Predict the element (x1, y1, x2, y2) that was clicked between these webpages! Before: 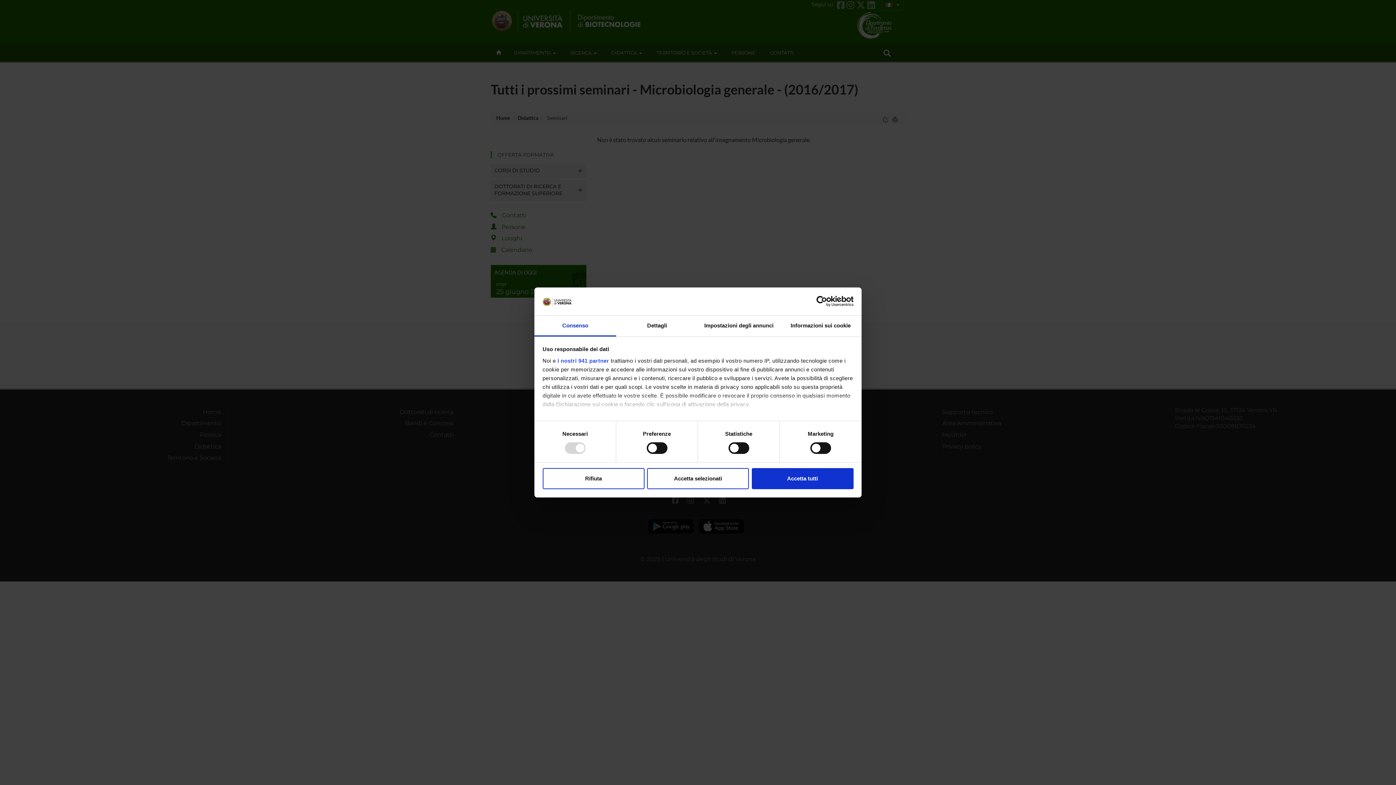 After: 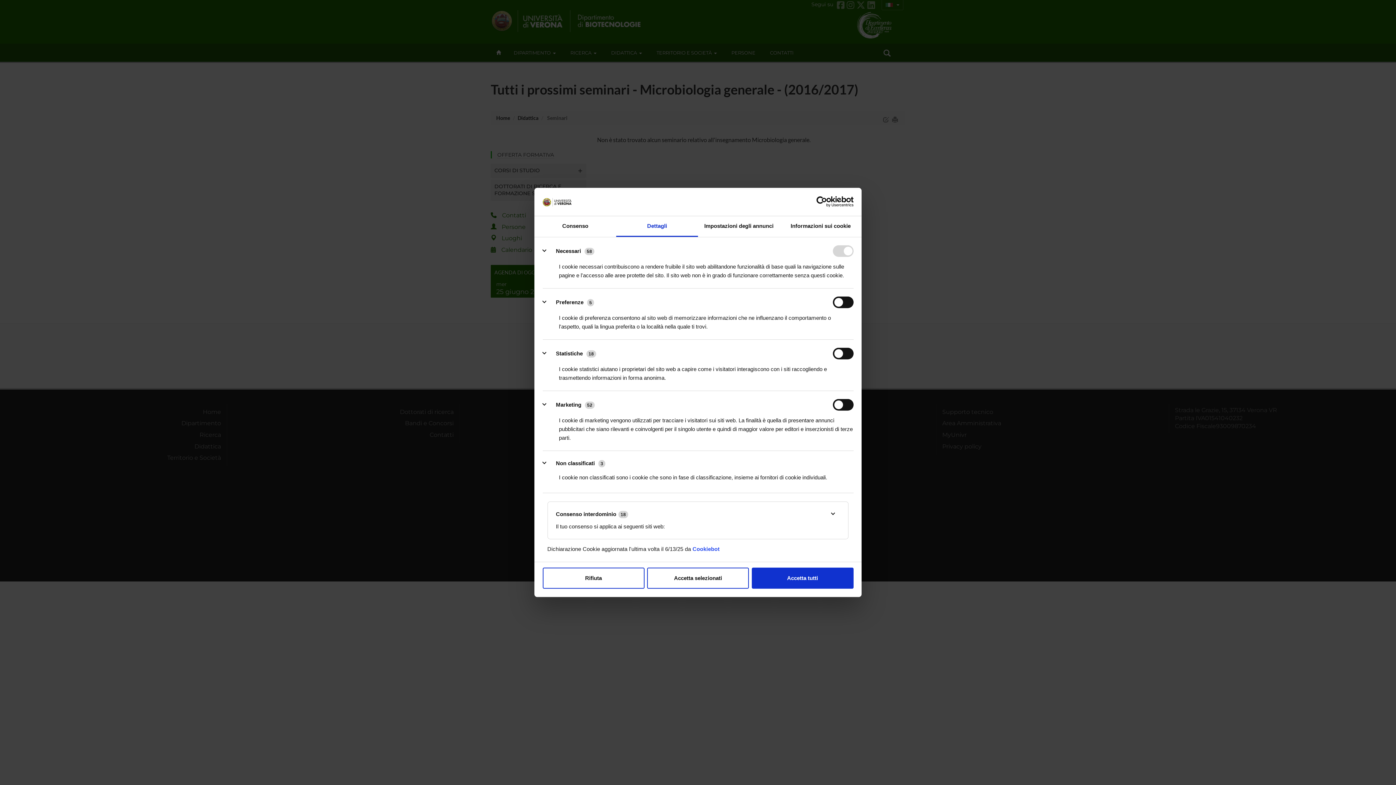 Action: label: Dettagli bbox: (616, 315, 698, 336)